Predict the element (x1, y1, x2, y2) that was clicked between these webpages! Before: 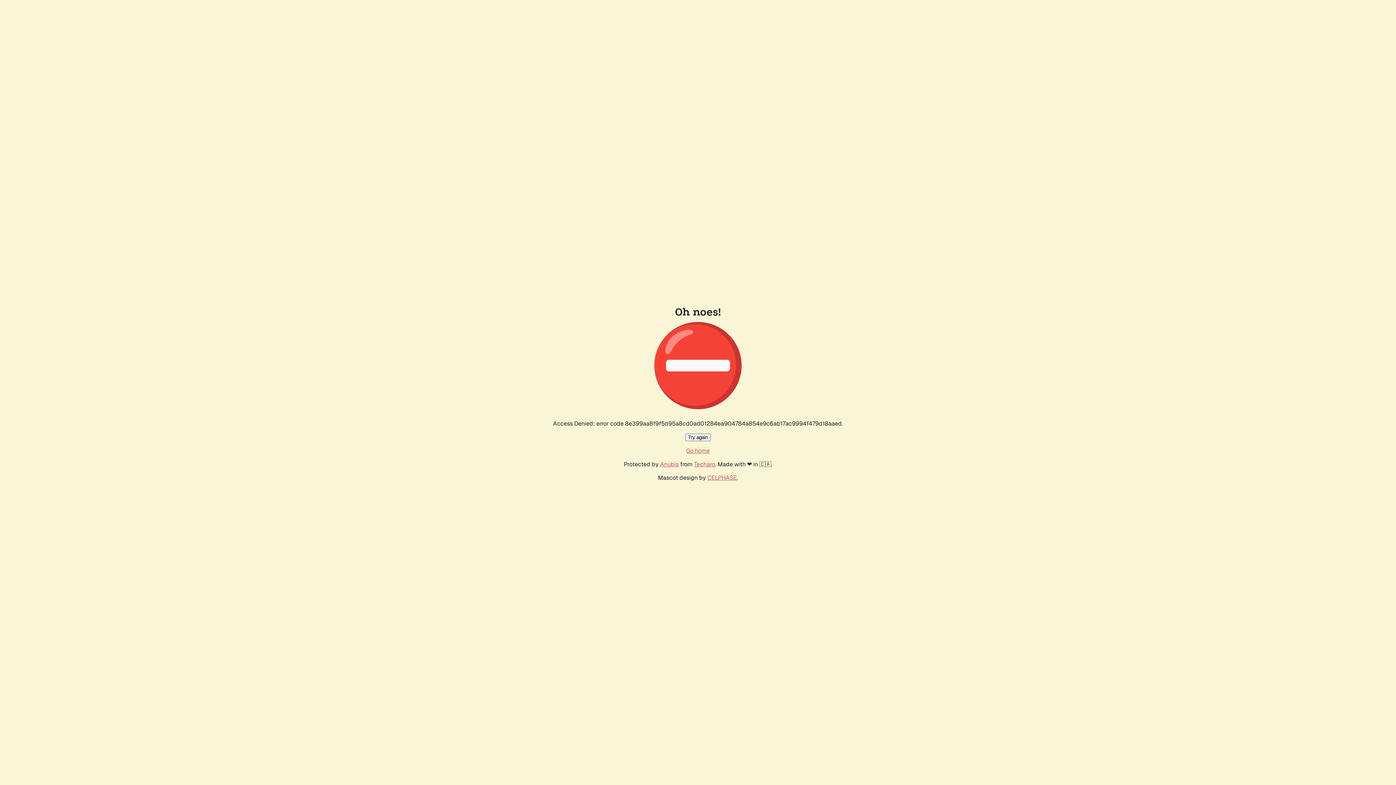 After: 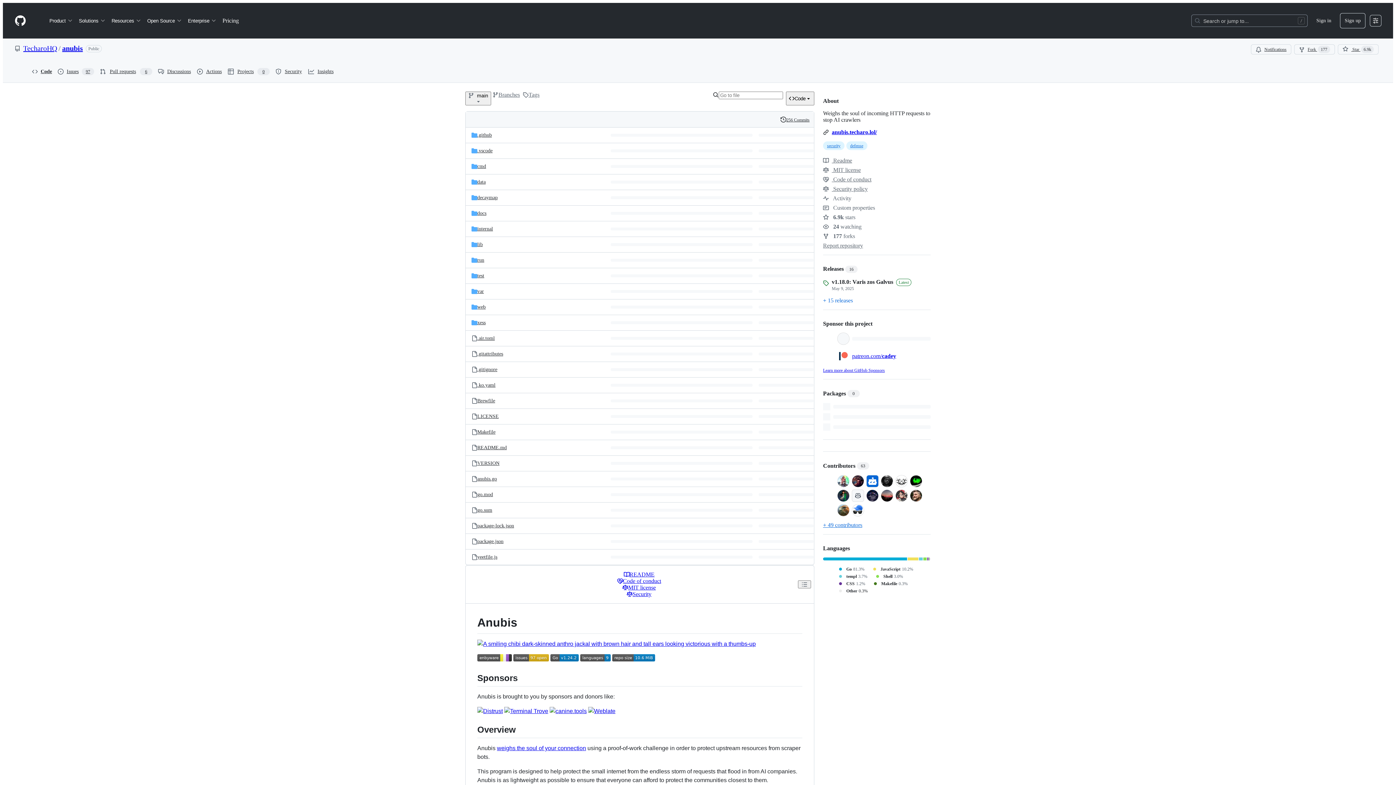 Action: bbox: (660, 460, 678, 468) label: Anubis